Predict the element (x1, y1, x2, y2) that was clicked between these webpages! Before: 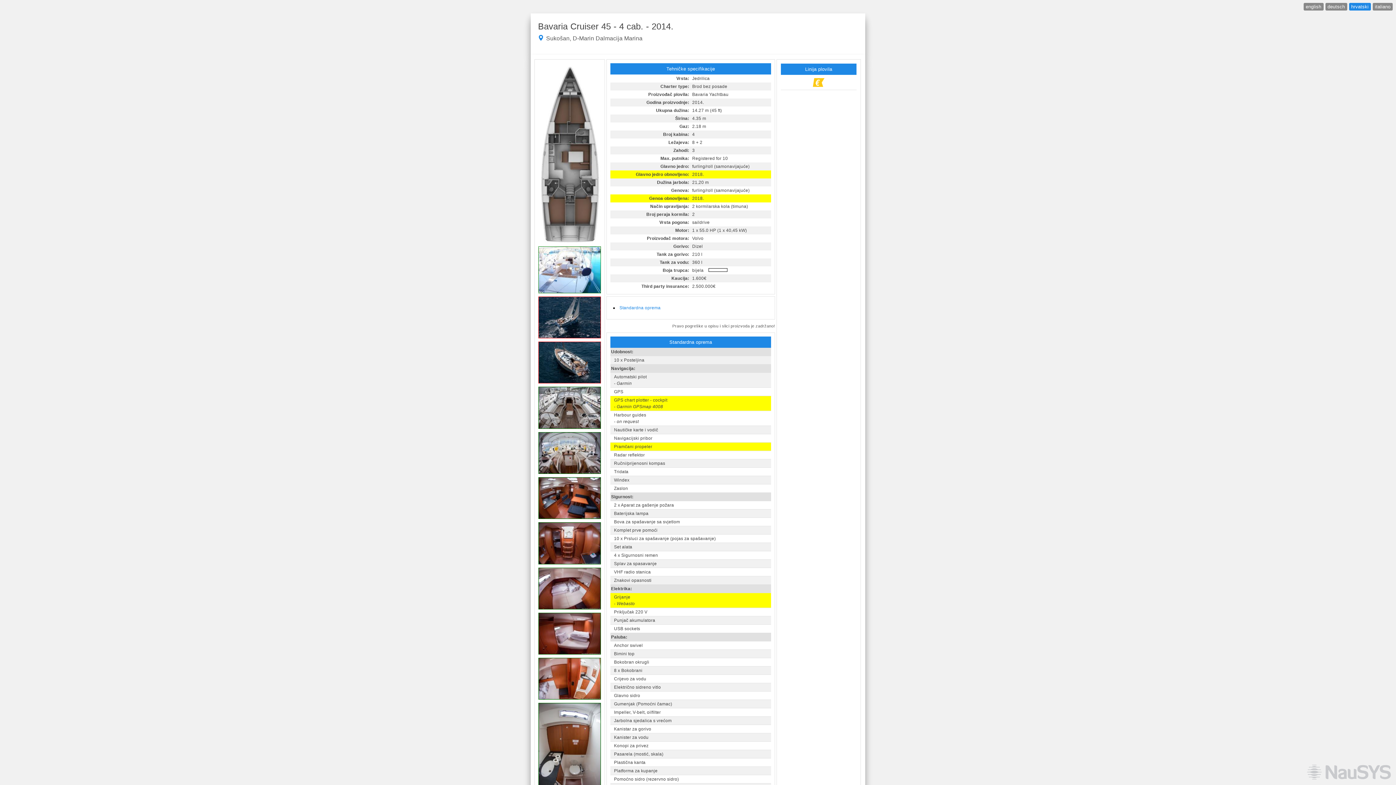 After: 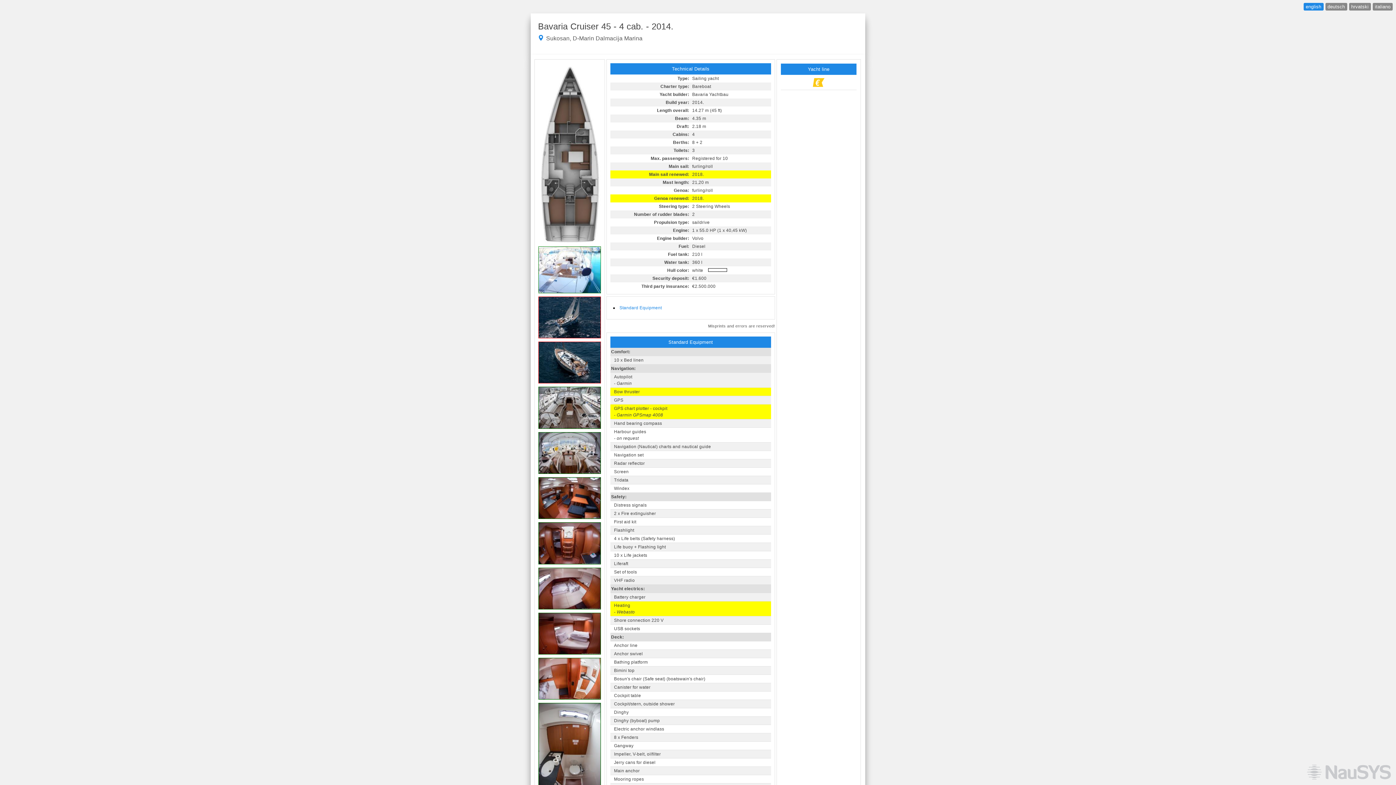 Action: label: english bbox: (1303, 2, 1323, 10)